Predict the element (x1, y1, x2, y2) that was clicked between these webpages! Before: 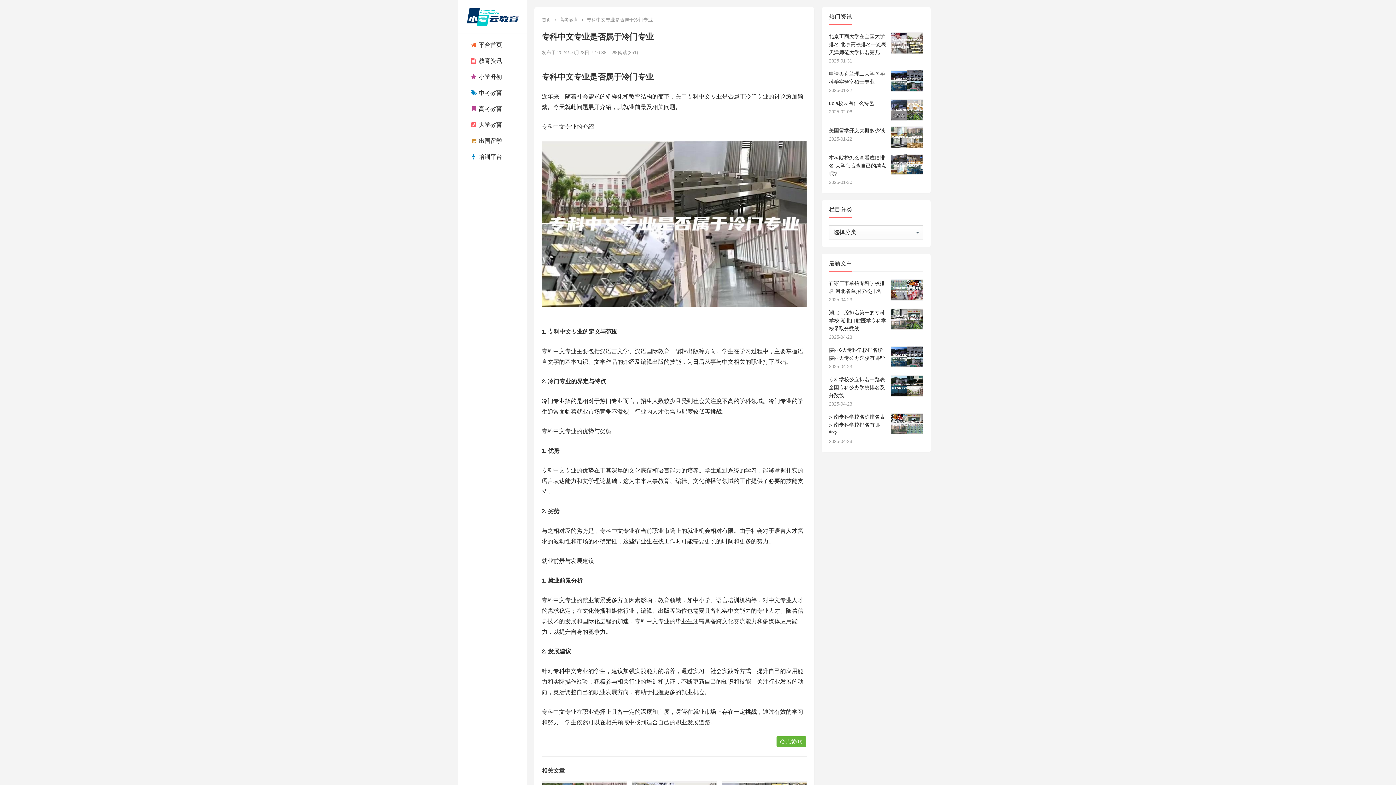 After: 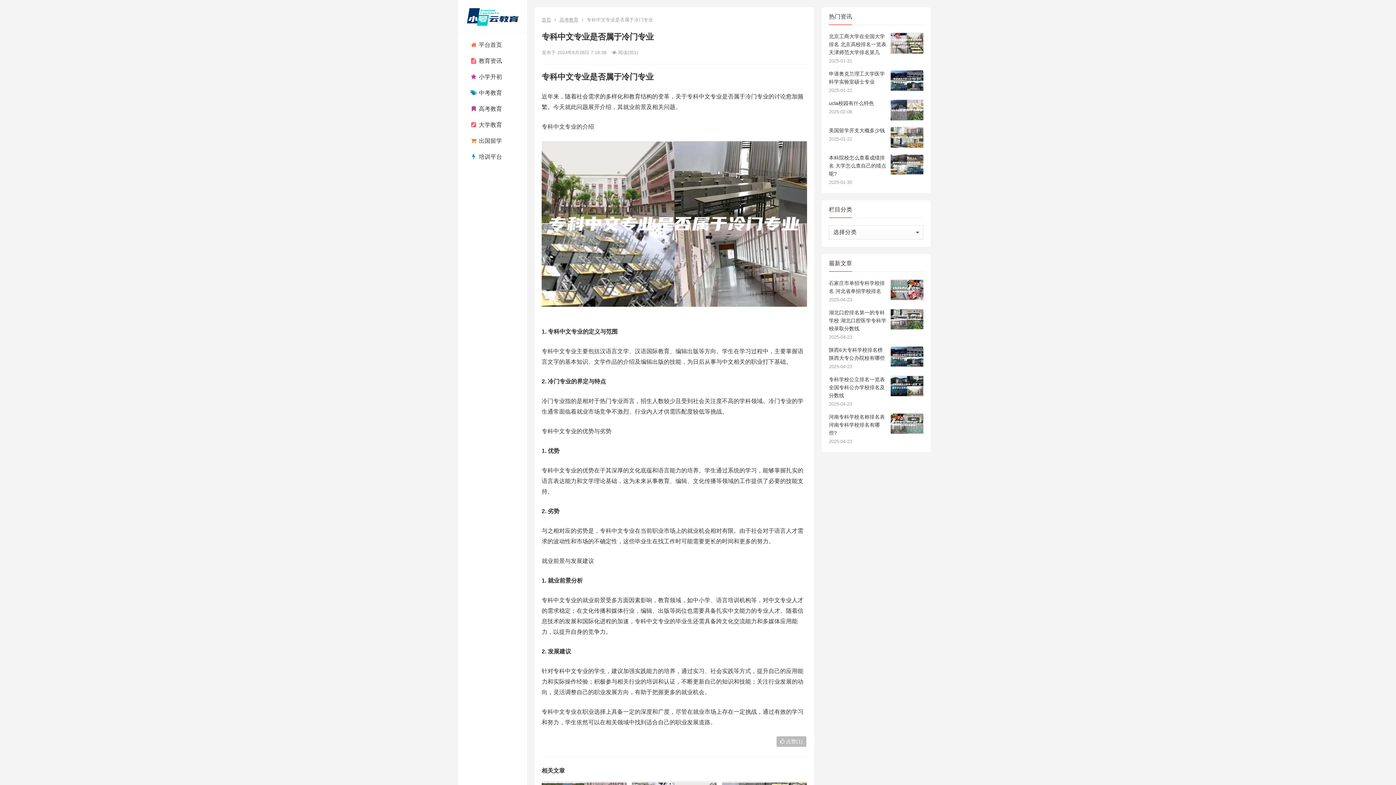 Action: label:  点赞(0) bbox: (776, 736, 806, 747)